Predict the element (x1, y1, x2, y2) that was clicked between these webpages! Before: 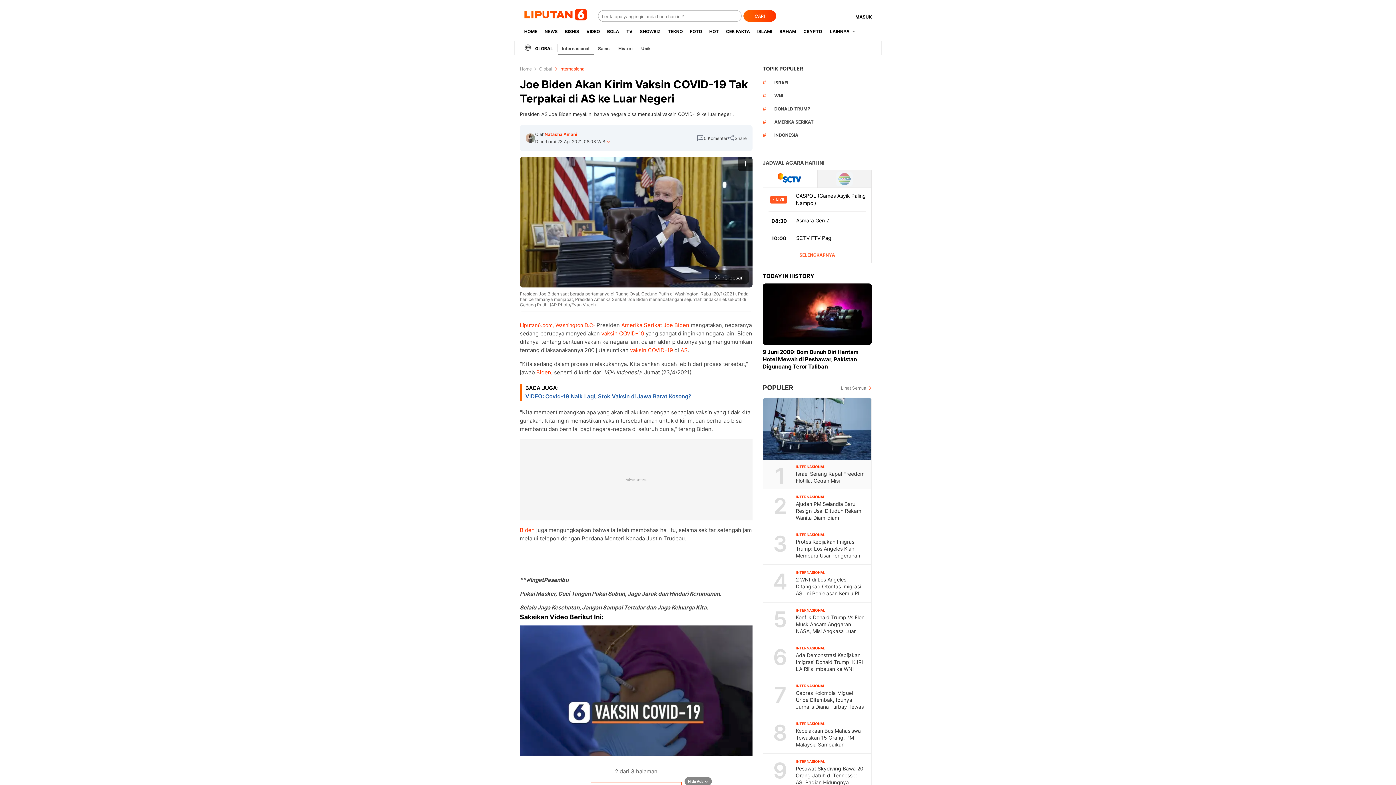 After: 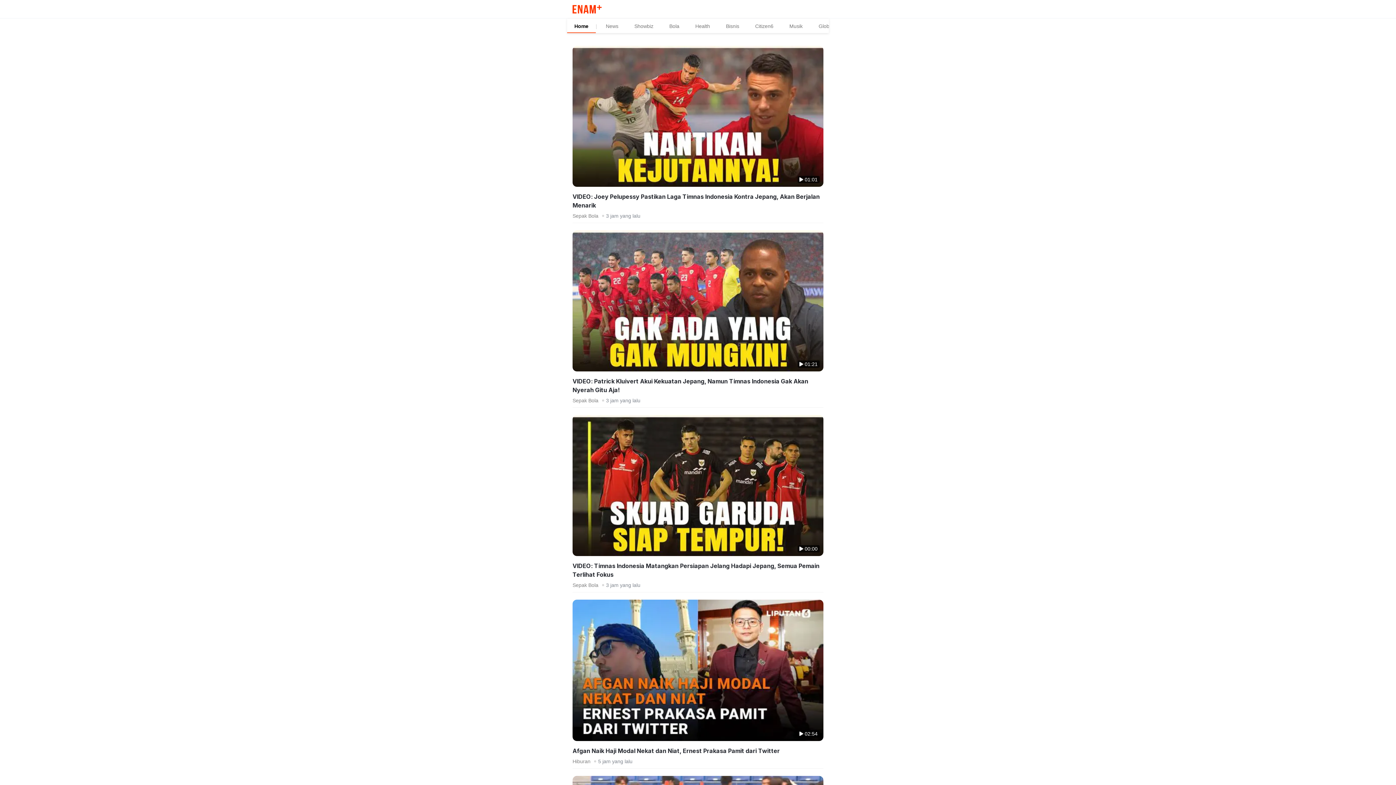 Action: bbox: (582, 22, 603, 40) label: VIDEO